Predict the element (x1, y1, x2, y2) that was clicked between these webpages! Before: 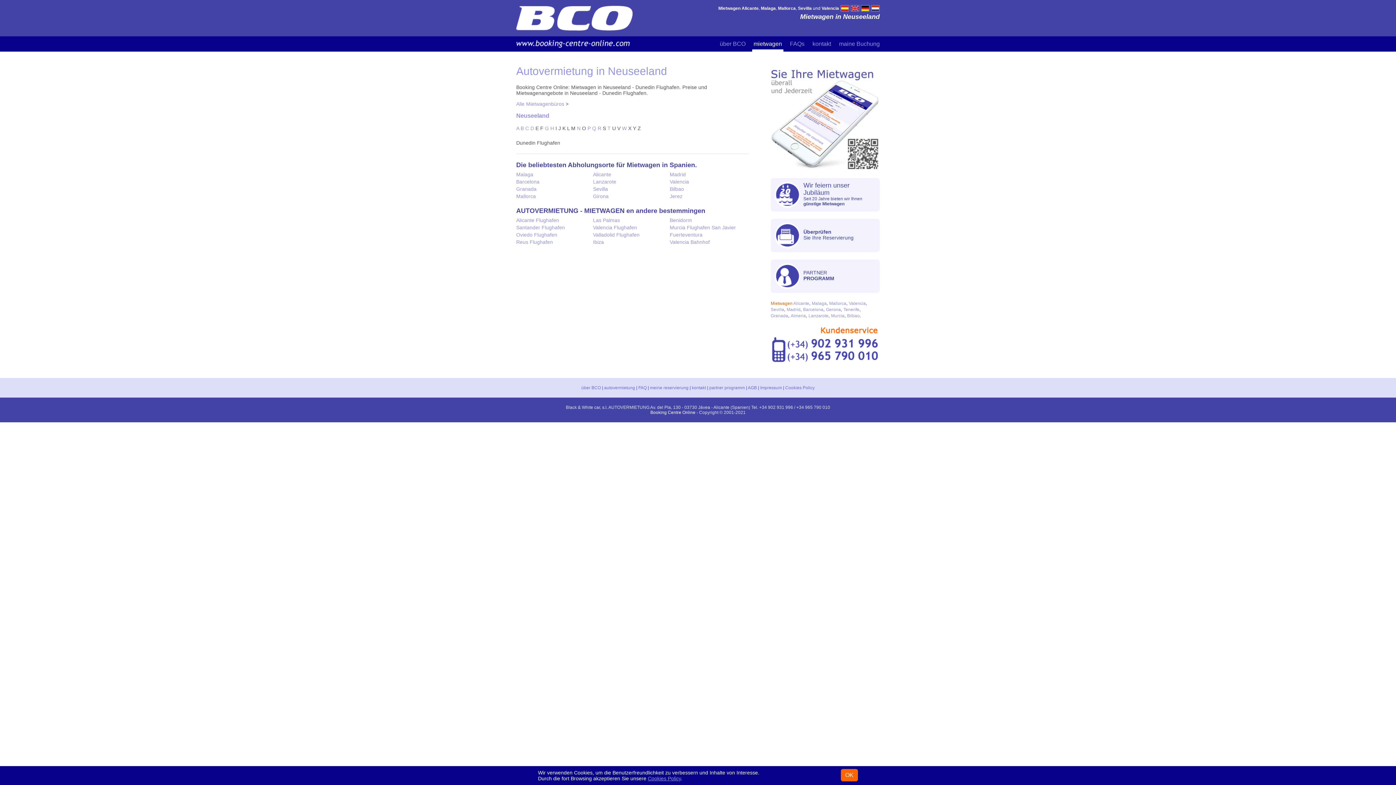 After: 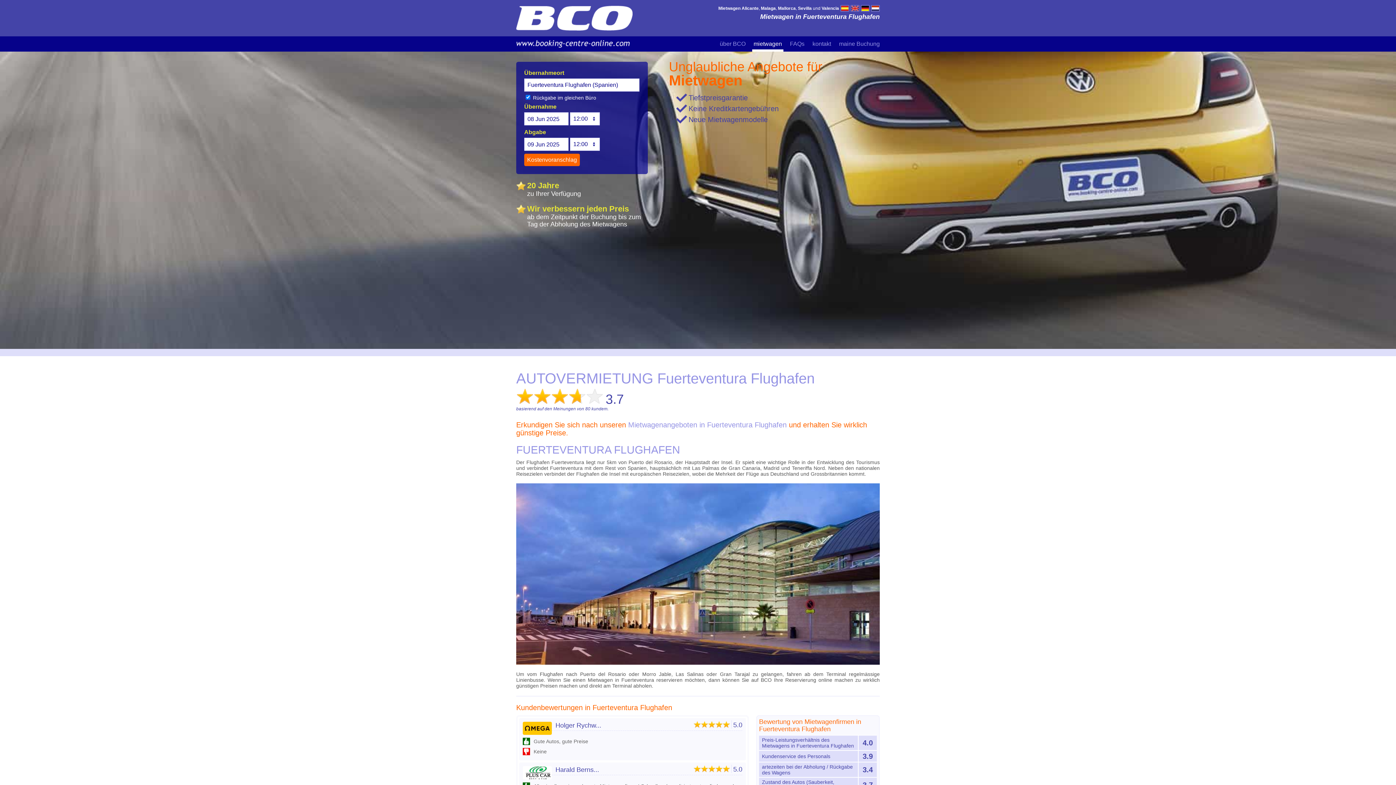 Action: label: Fuerteventura bbox: (669, 231, 746, 238)